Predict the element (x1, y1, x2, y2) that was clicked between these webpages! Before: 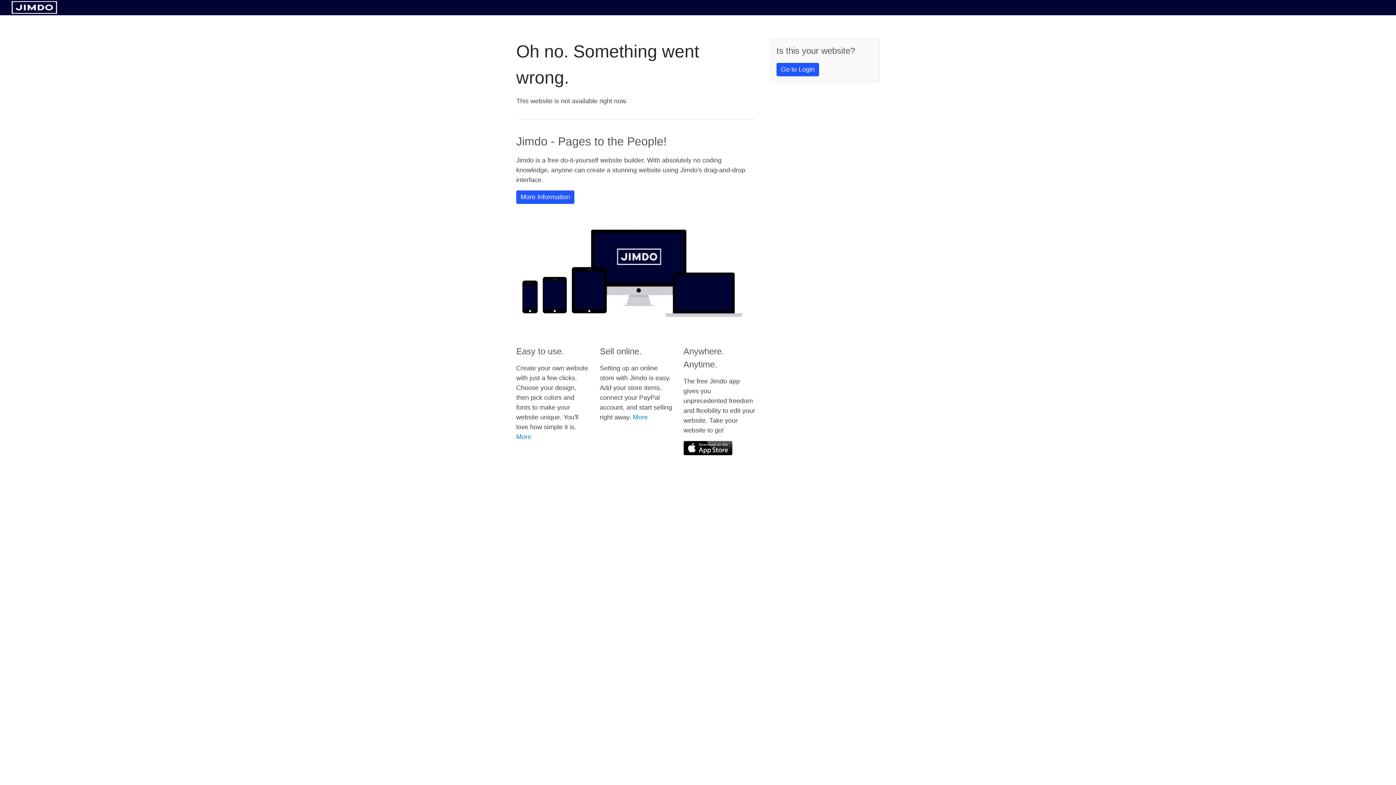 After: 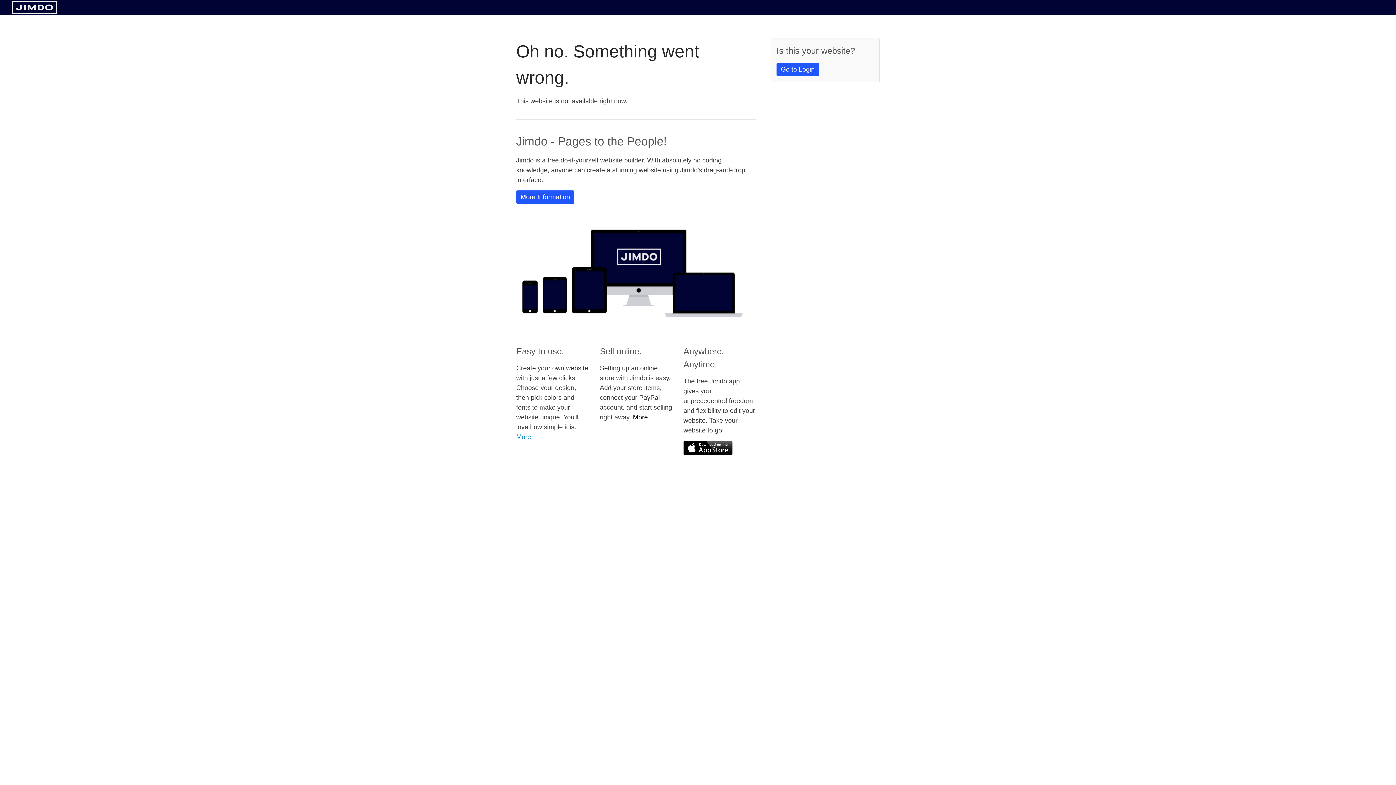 Action: bbox: (633, 413, 648, 421) label: More